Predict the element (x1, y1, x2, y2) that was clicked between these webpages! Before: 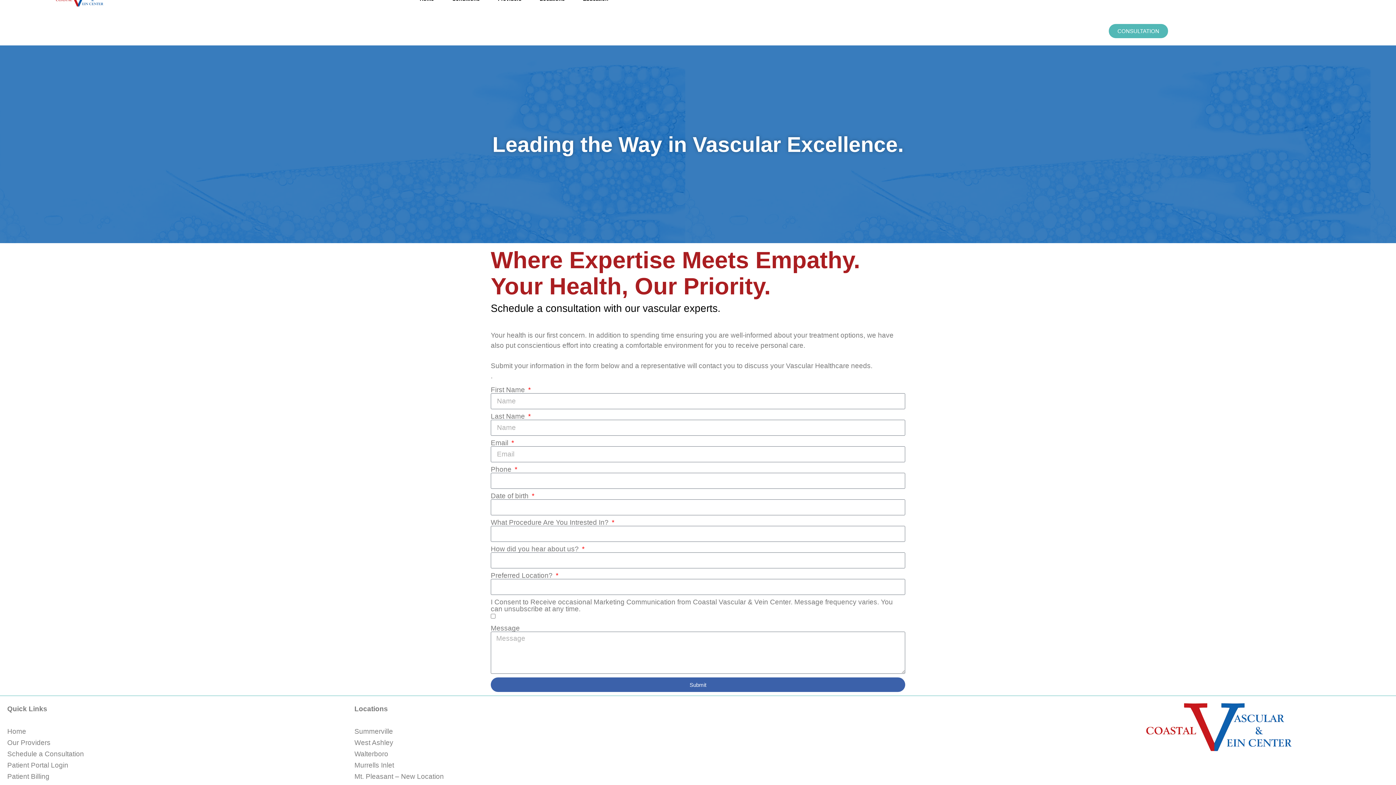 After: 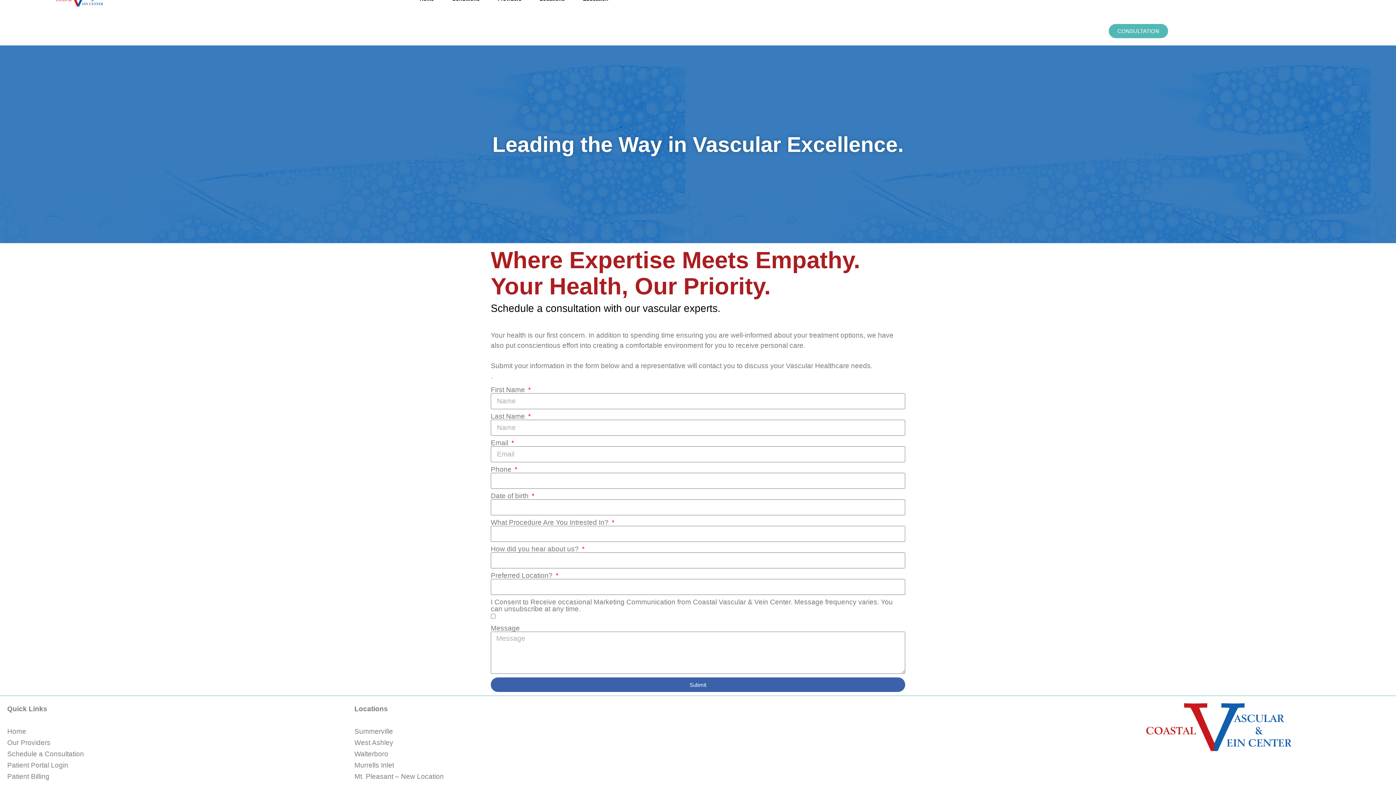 Action: bbox: (7, 750, 84, 758) label: Schedule a Consultation